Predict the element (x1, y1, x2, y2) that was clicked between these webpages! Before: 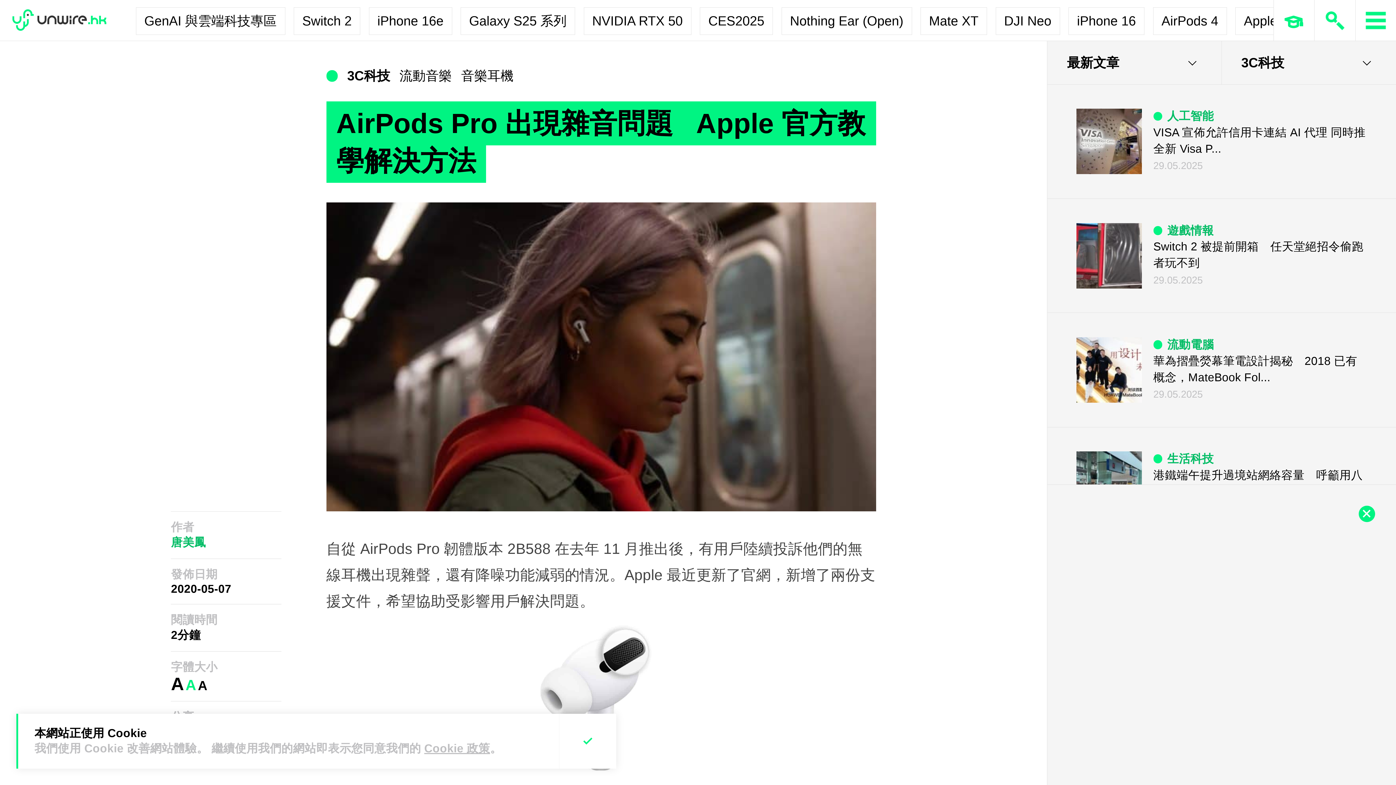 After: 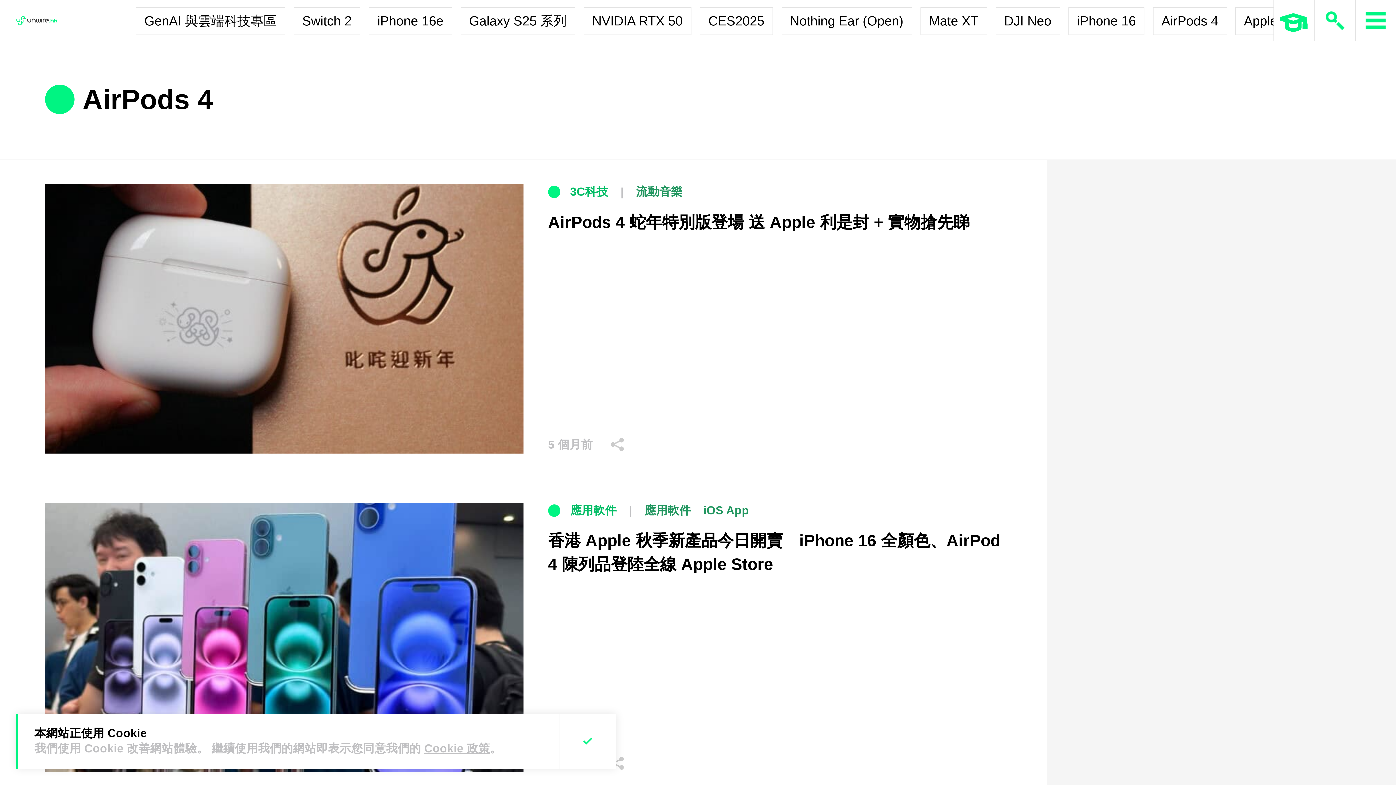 Action: label: AirPods 4 bbox: (1153, 7, 1227, 34)